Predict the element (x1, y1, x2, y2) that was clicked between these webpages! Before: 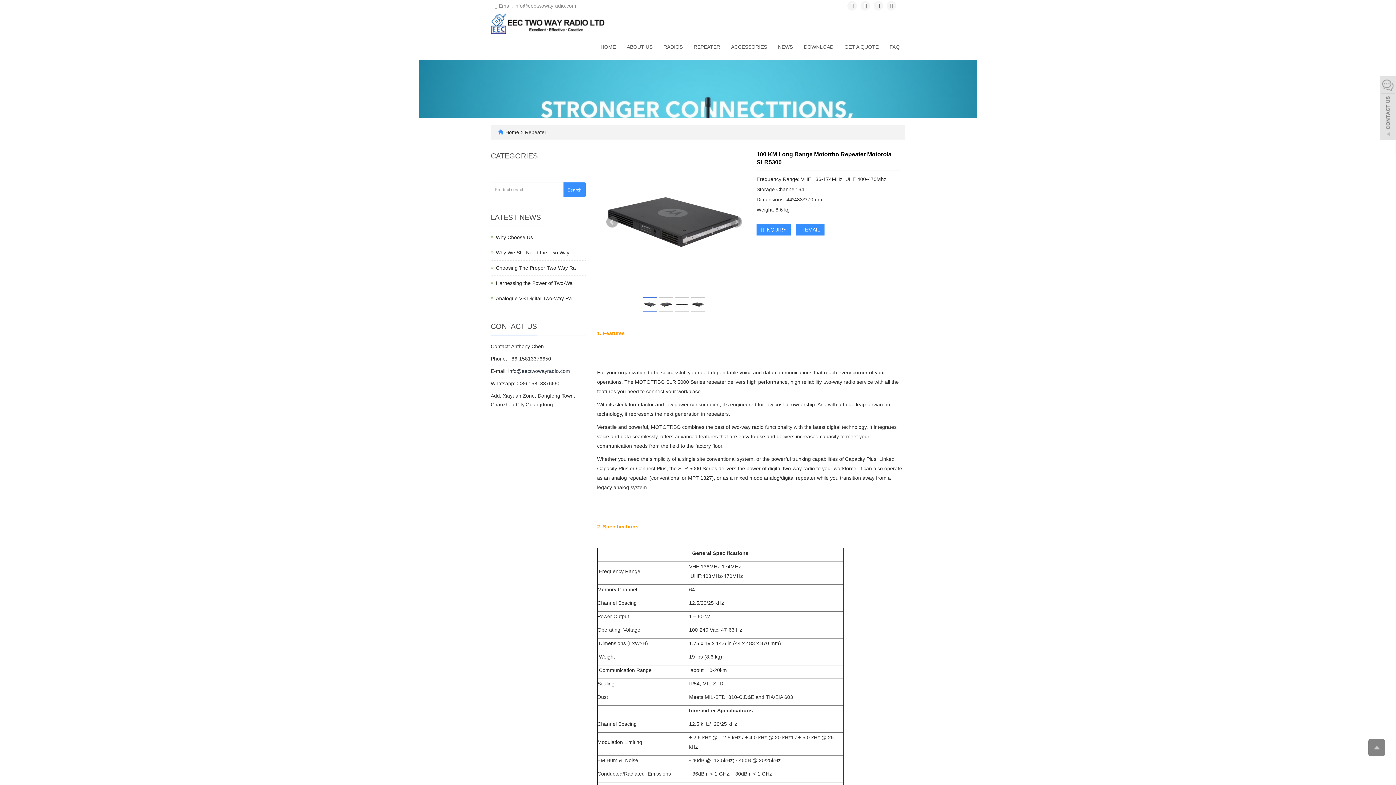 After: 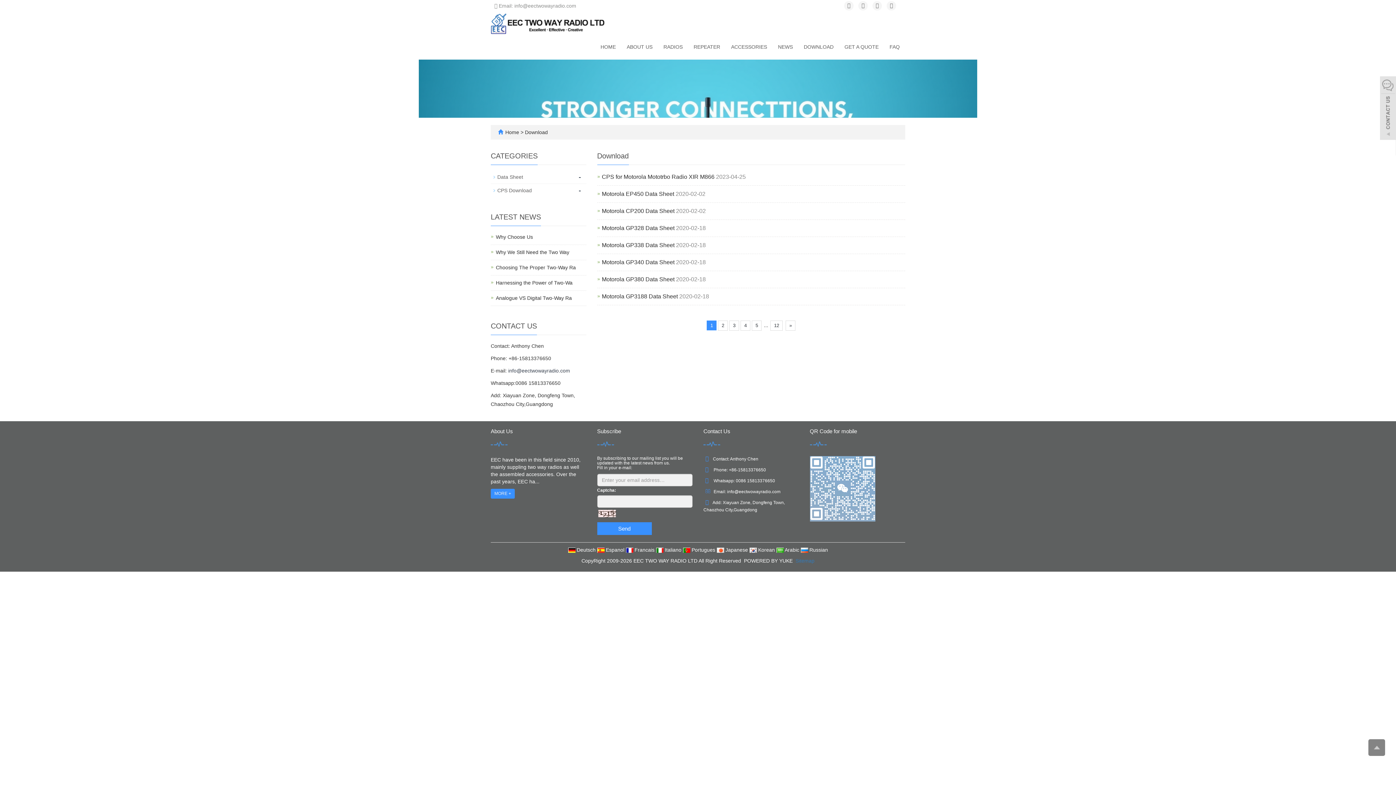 Action: bbox: (798, 34, 839, 59) label: DOWNLOAD